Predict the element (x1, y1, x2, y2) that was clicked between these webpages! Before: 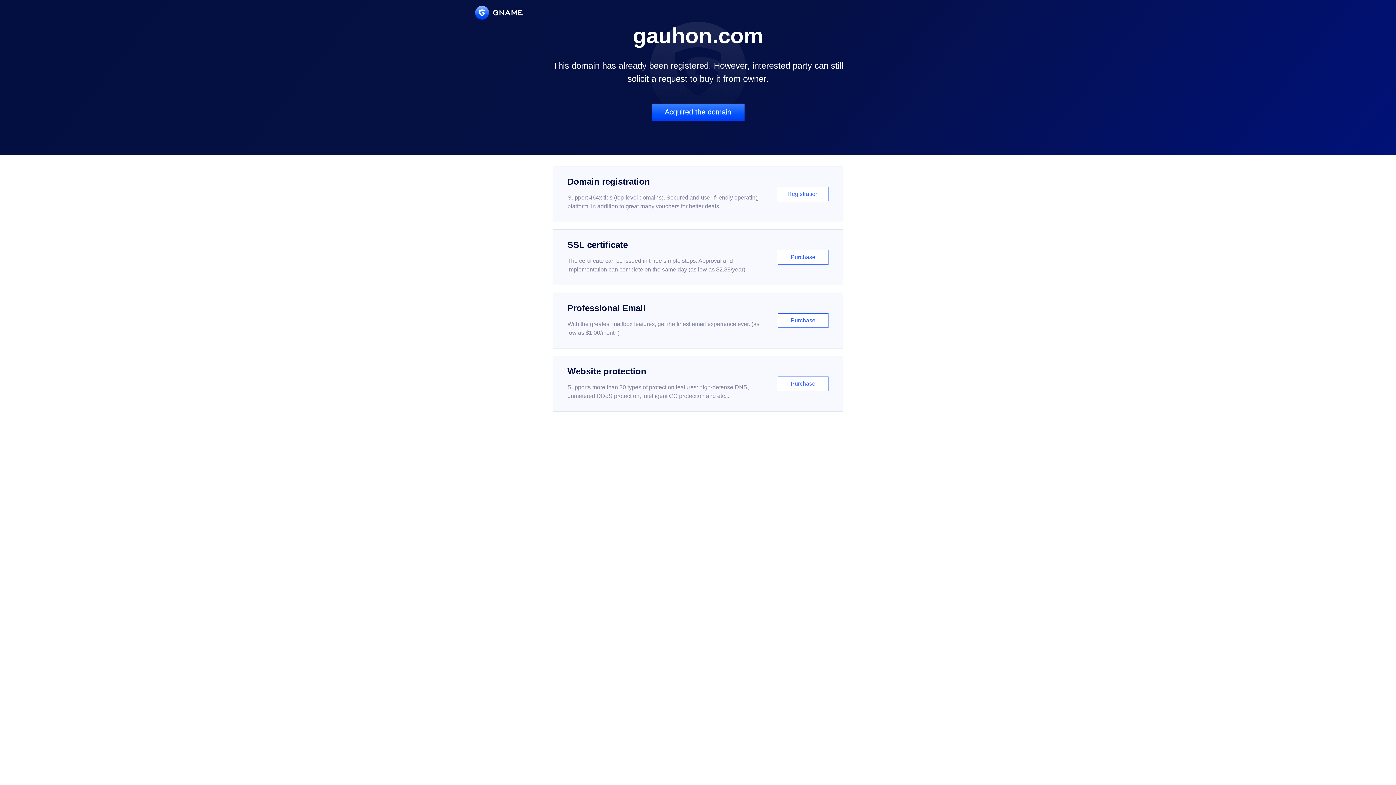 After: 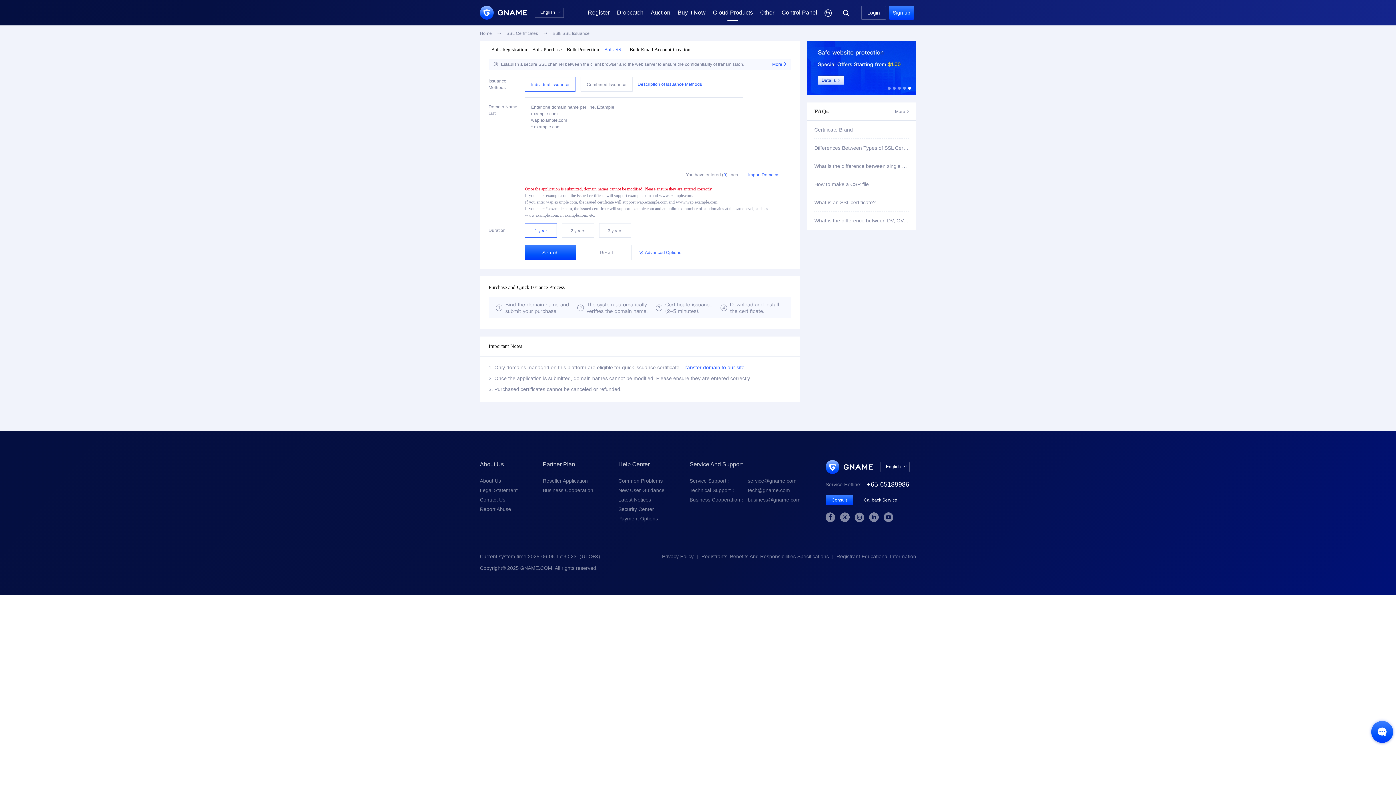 Action: label: SSL certificate

The certificate can be issued in three simple steps. Approval and implementation can complete on the same day (as low as $2.88/year)

Purchase bbox: (552, 229, 843, 285)